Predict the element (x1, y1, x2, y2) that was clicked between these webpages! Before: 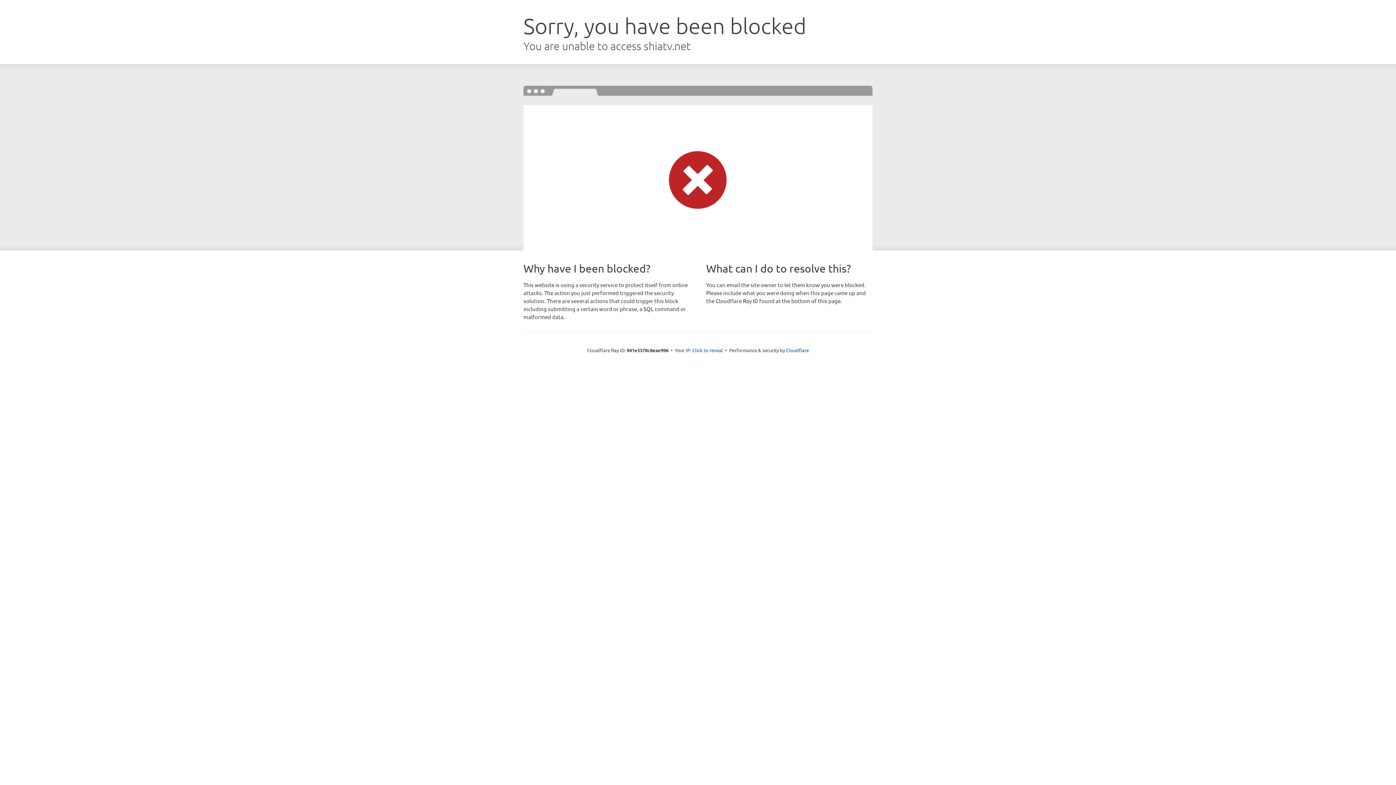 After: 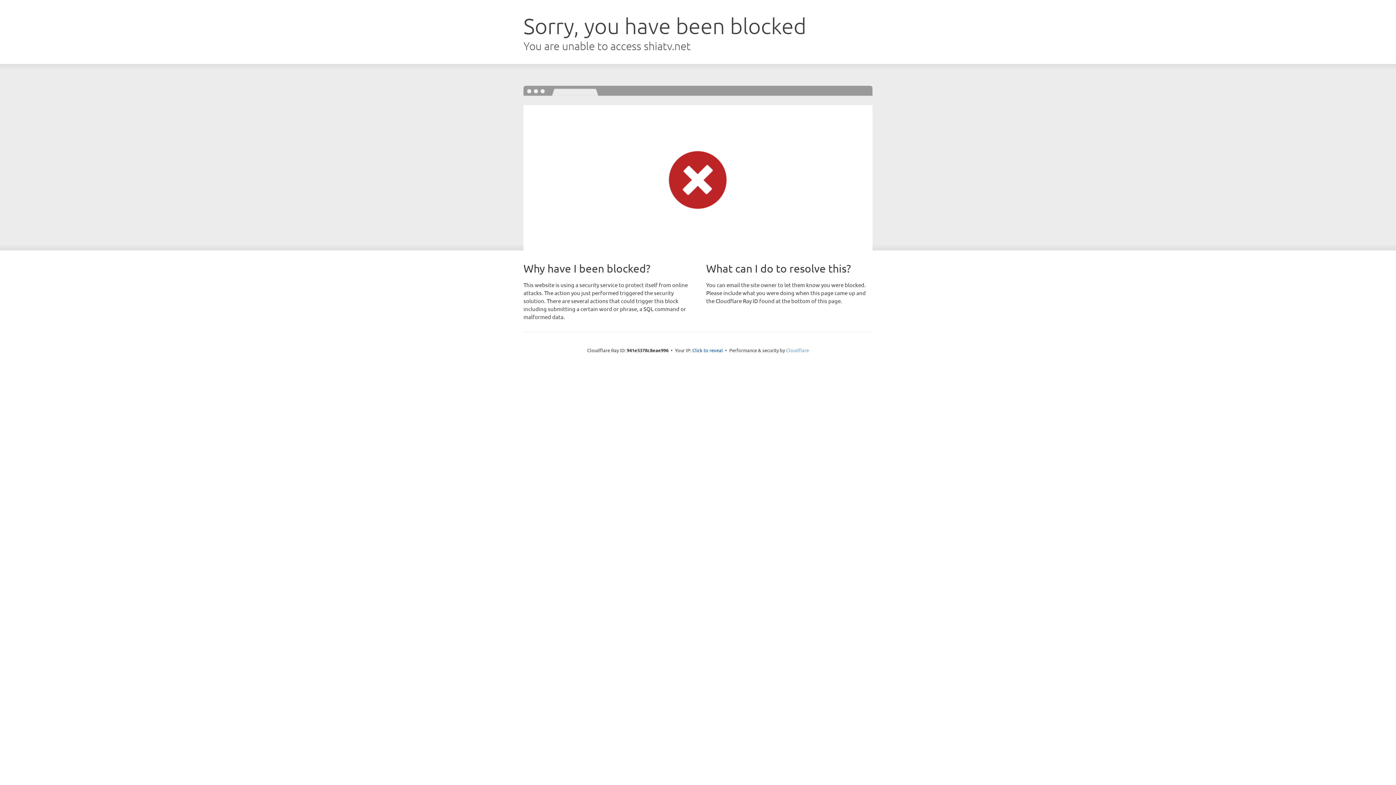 Action: bbox: (786, 347, 809, 353) label: Cloudflare